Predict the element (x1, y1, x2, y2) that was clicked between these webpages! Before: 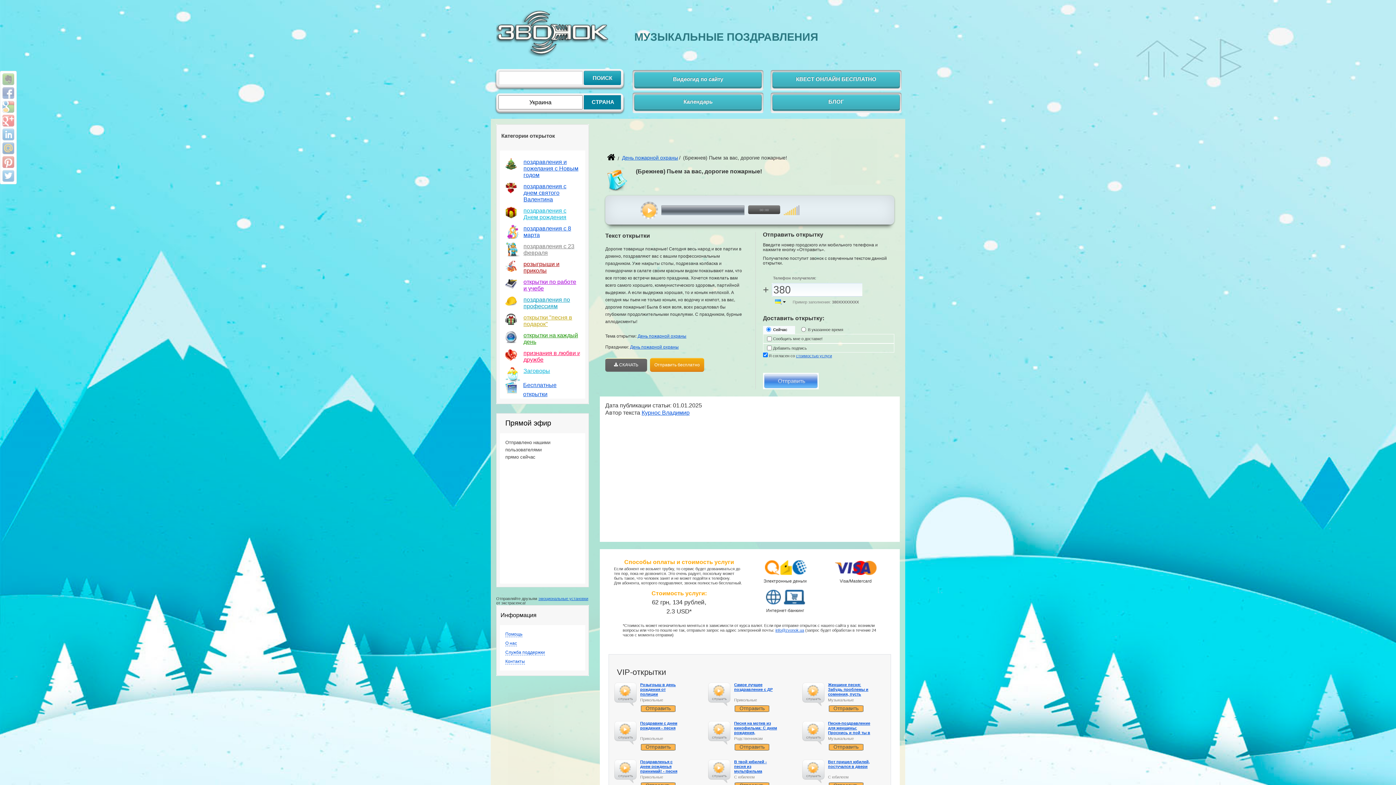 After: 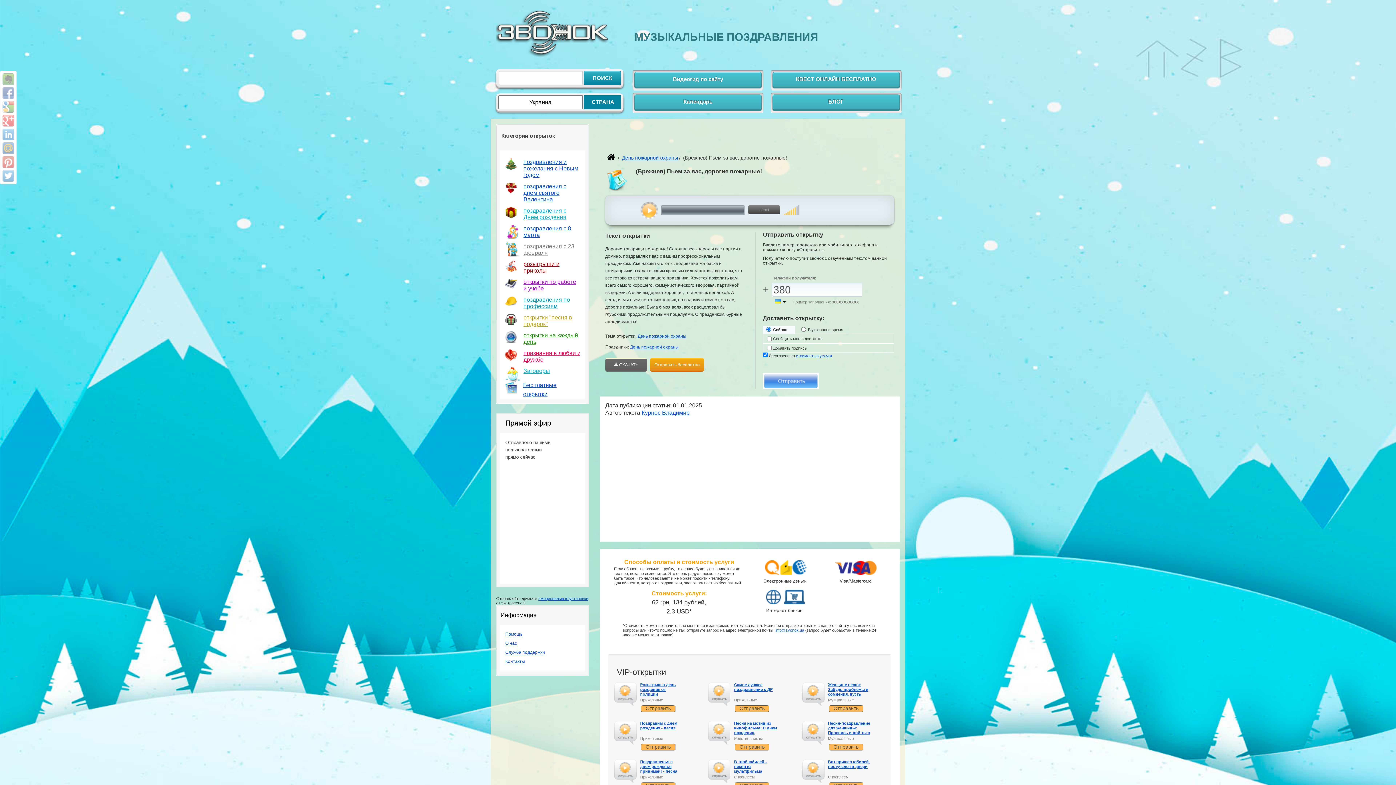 Action: bbox: (713, 762, 725, 774) label: слушать